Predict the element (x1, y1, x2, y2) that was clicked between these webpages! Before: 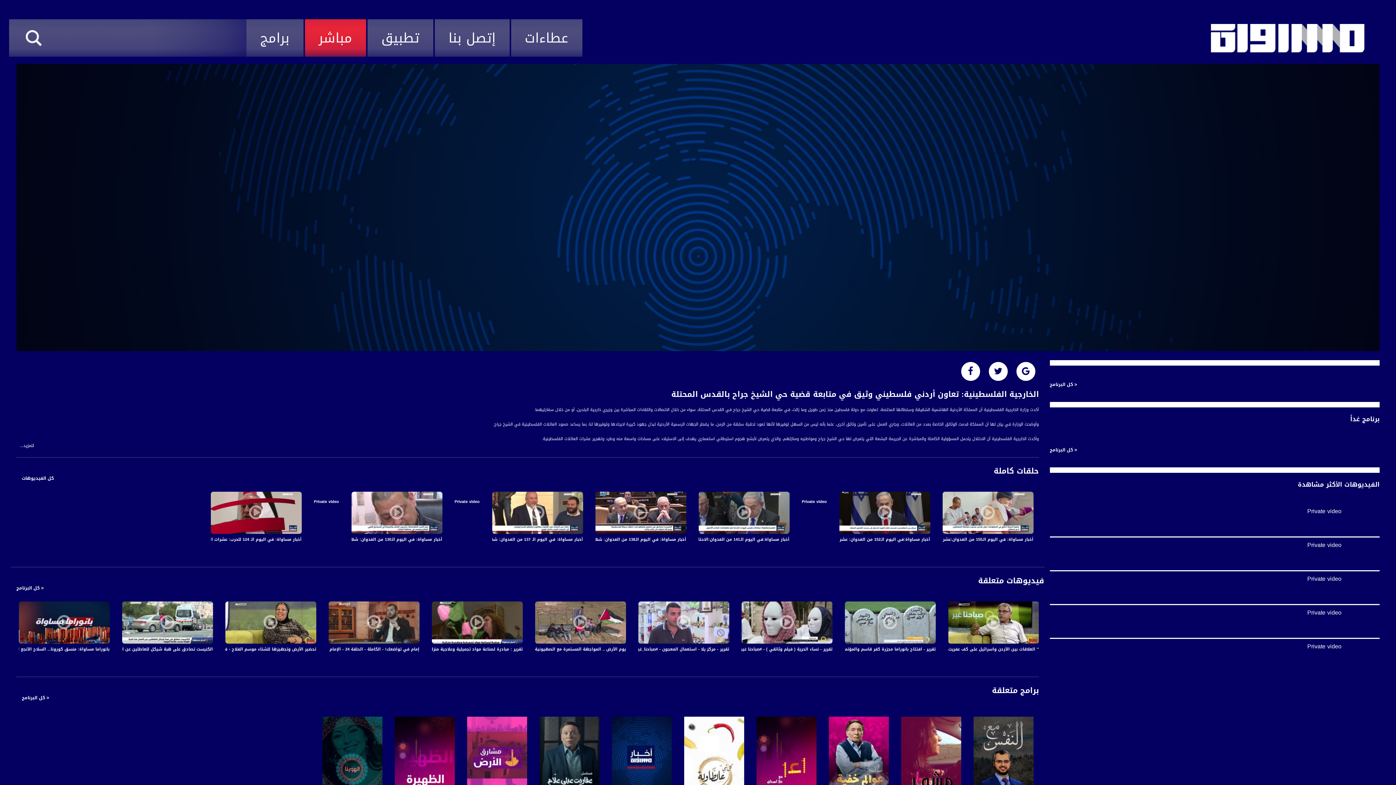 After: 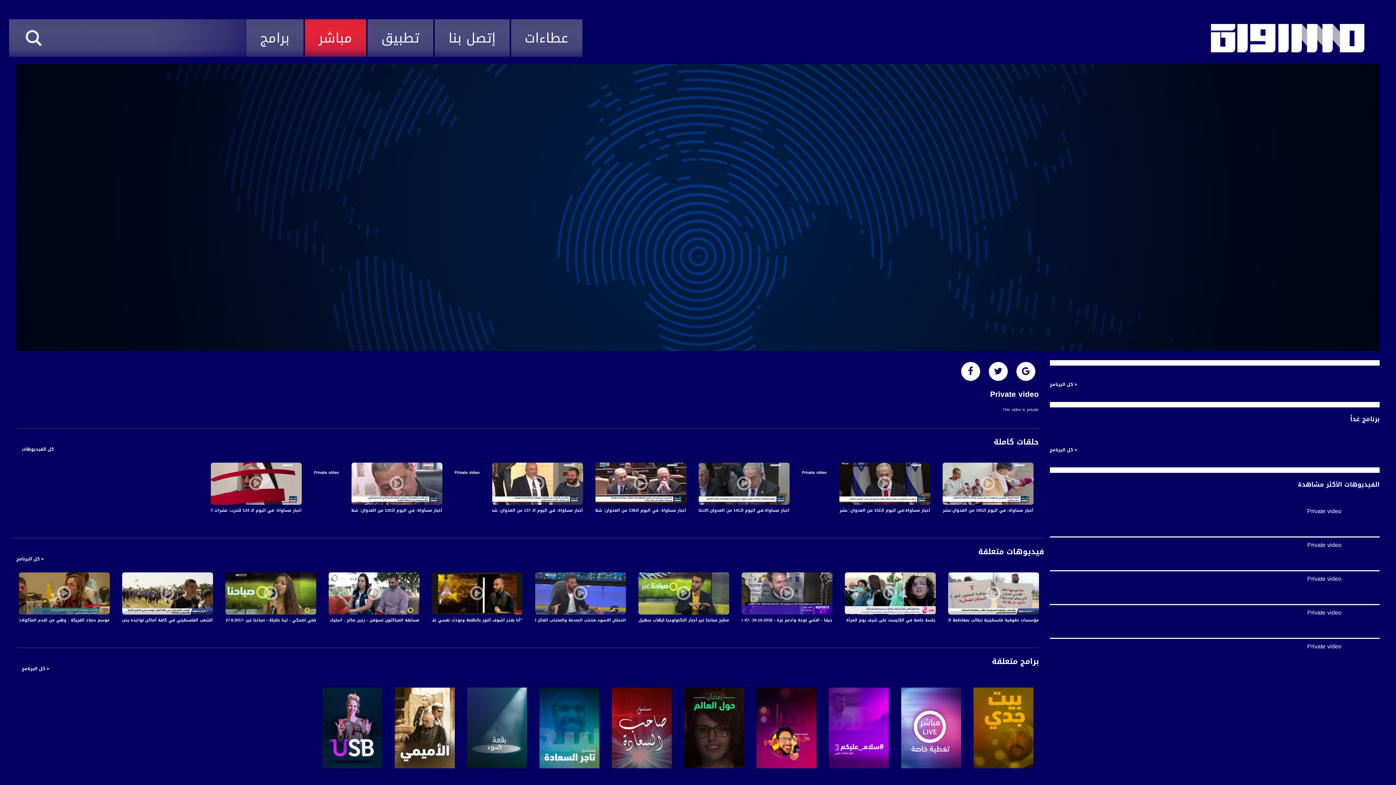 Action: label: Private video bbox: (802, 498, 827, 509)